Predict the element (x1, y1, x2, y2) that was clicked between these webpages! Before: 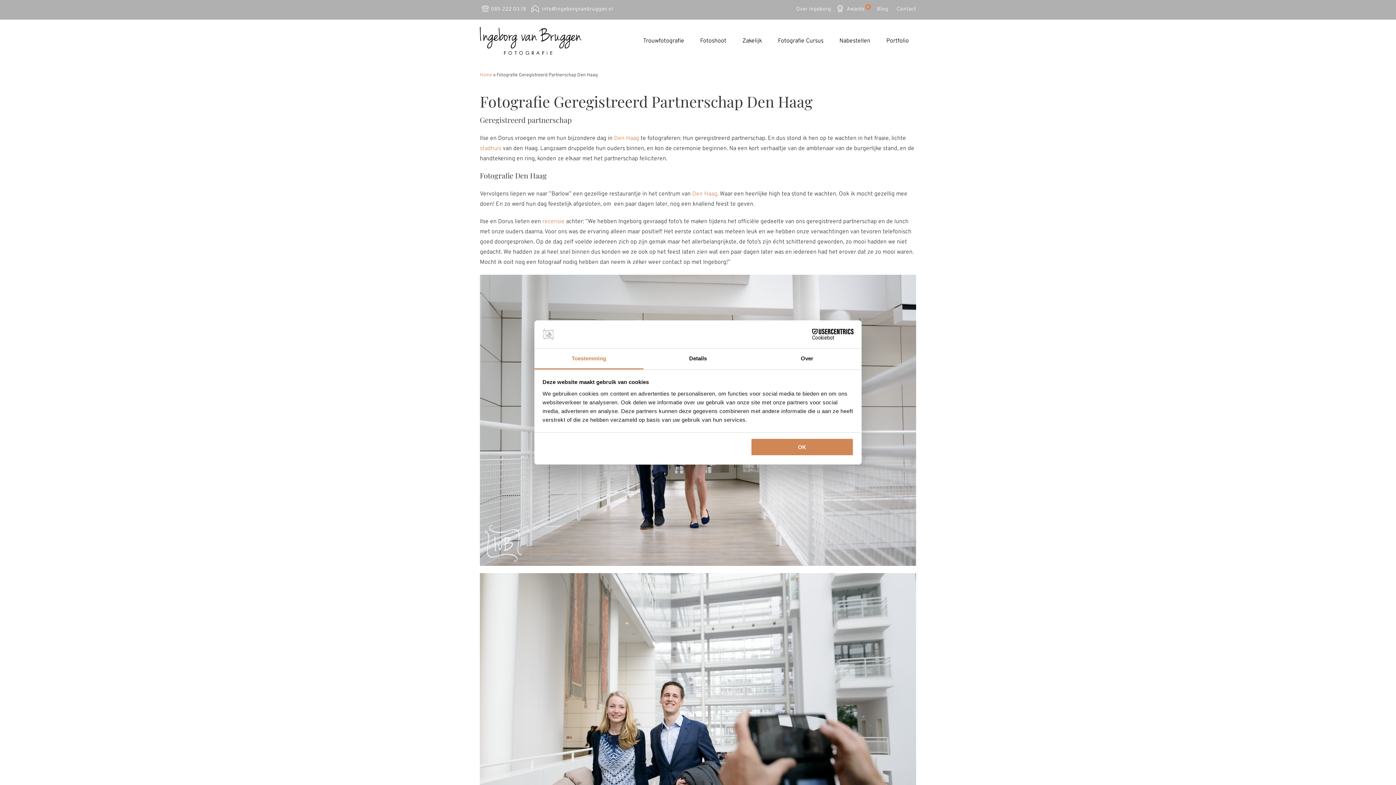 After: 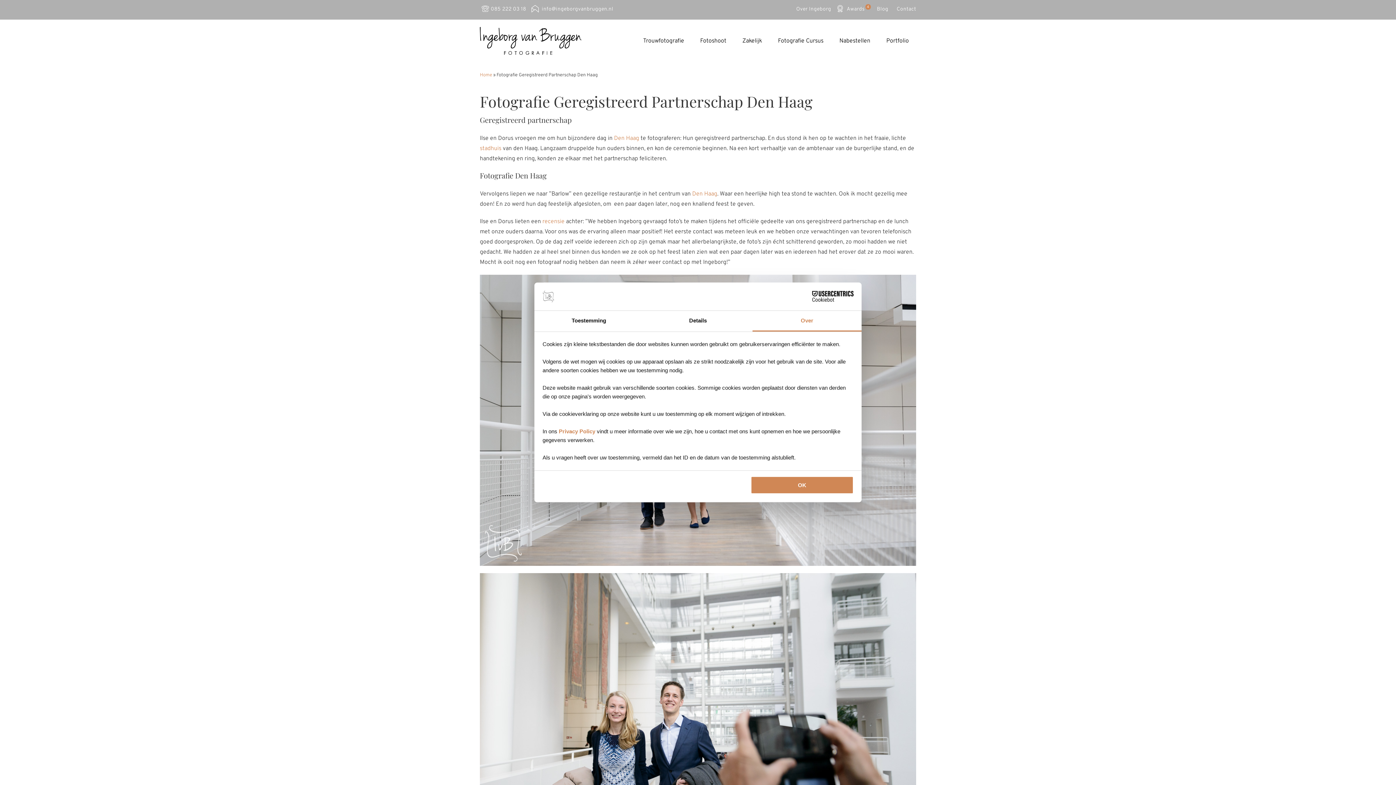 Action: label: Over bbox: (752, 348, 861, 369)